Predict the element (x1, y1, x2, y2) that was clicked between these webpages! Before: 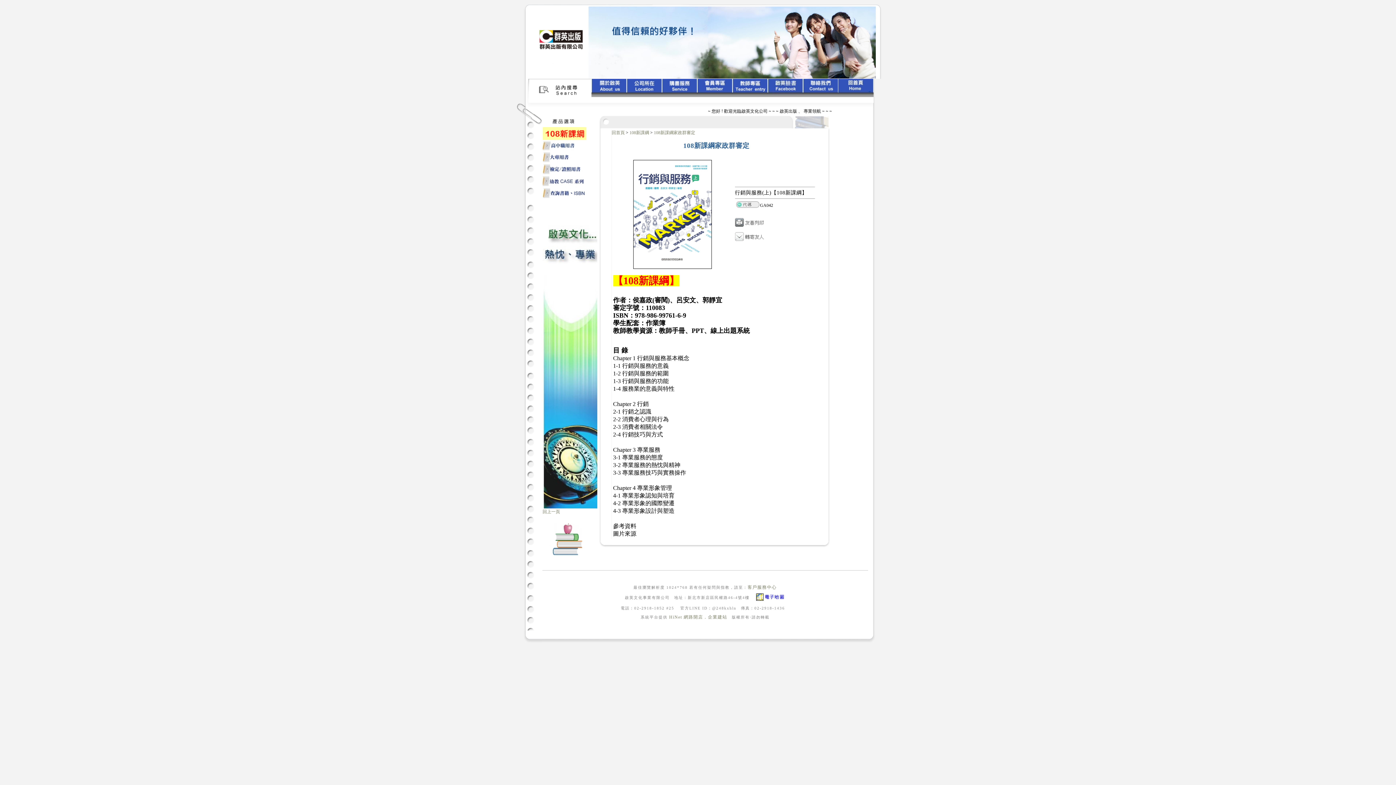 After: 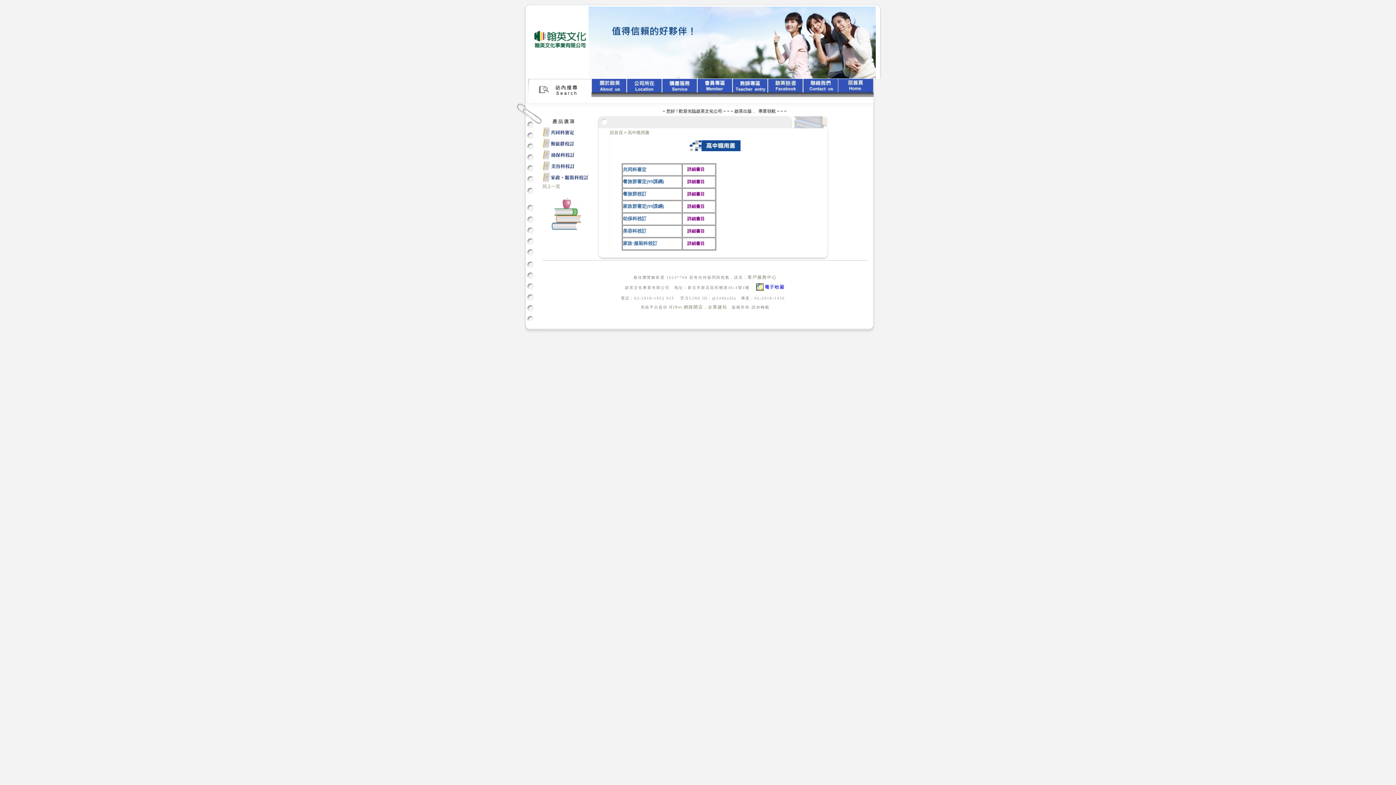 Action: bbox: (542, 147, 593, 152)